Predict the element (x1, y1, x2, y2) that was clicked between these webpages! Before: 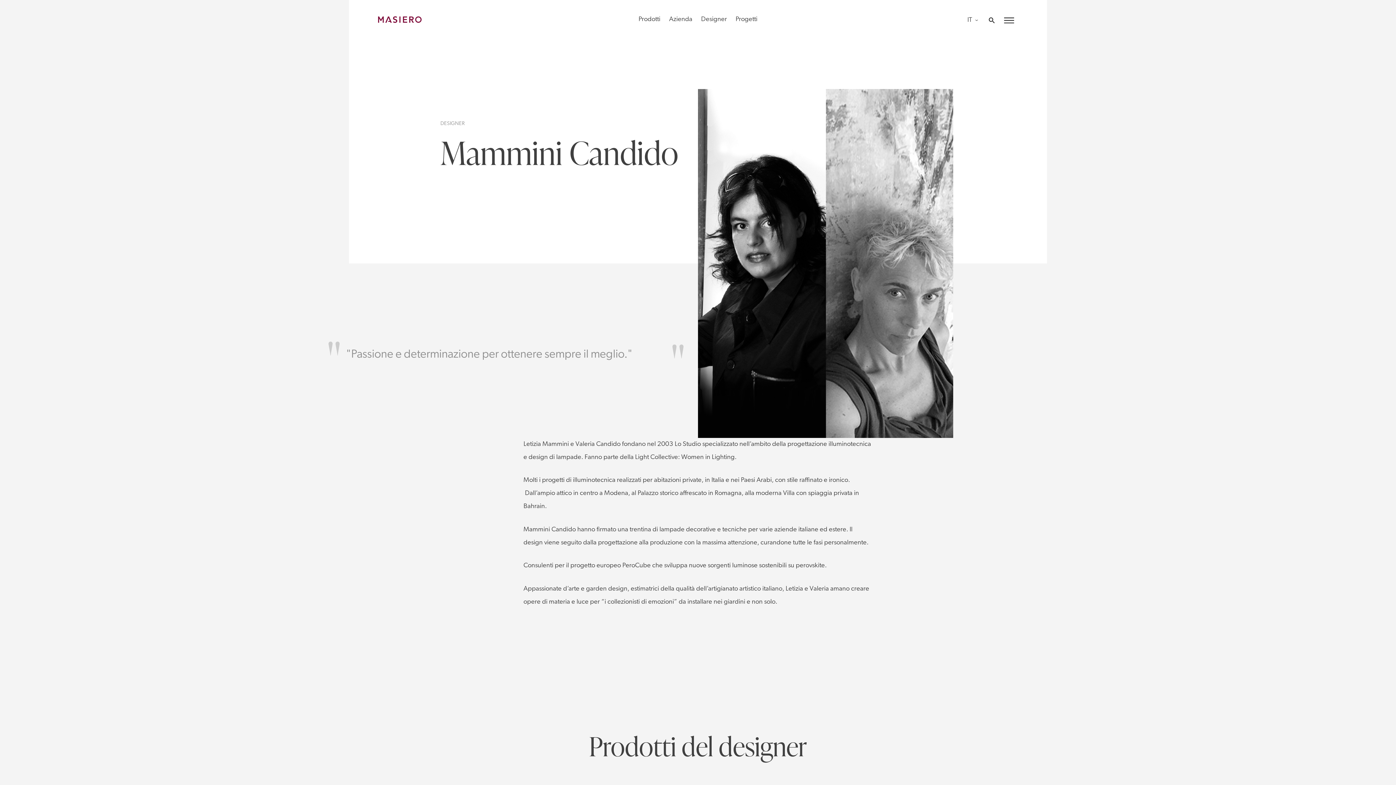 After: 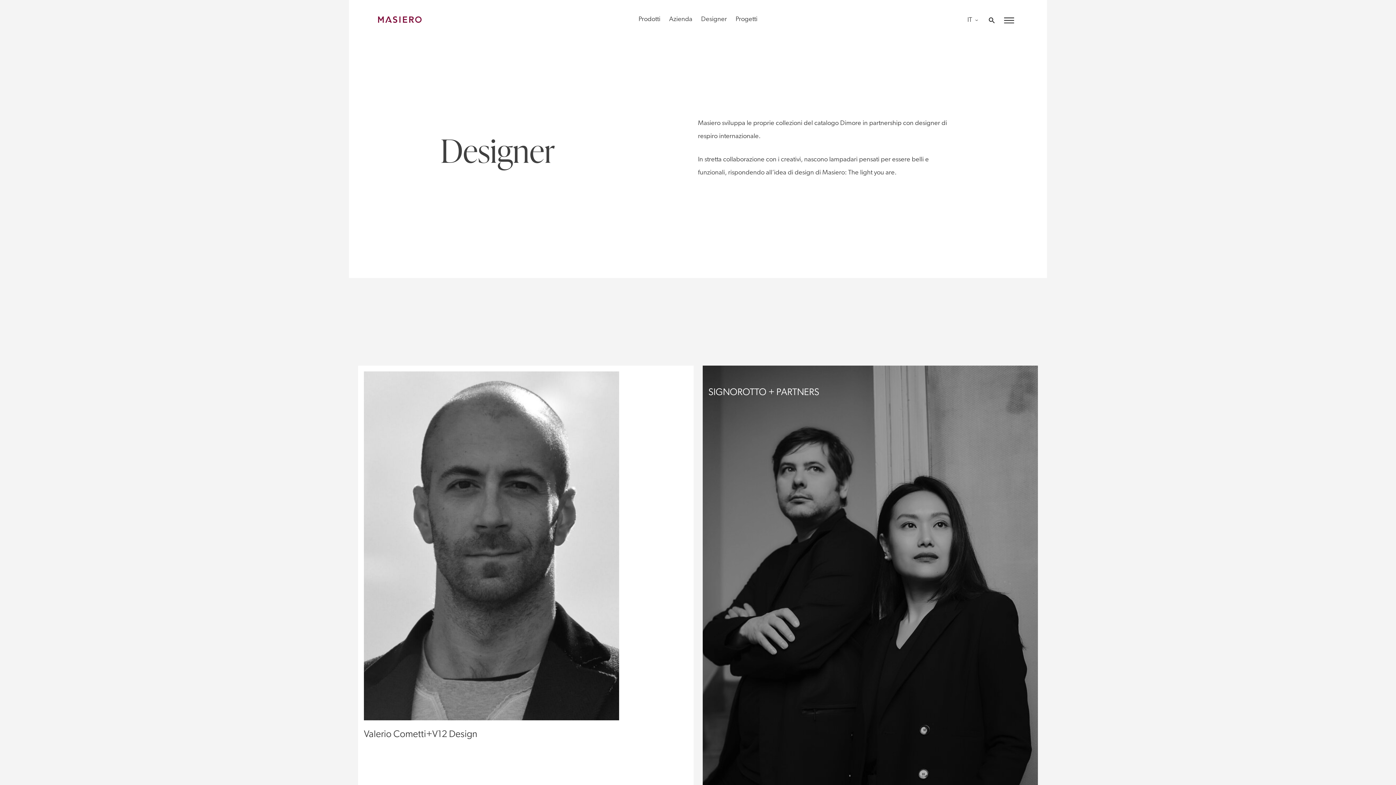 Action: bbox: (701, 16, 727, 22) label: Designer